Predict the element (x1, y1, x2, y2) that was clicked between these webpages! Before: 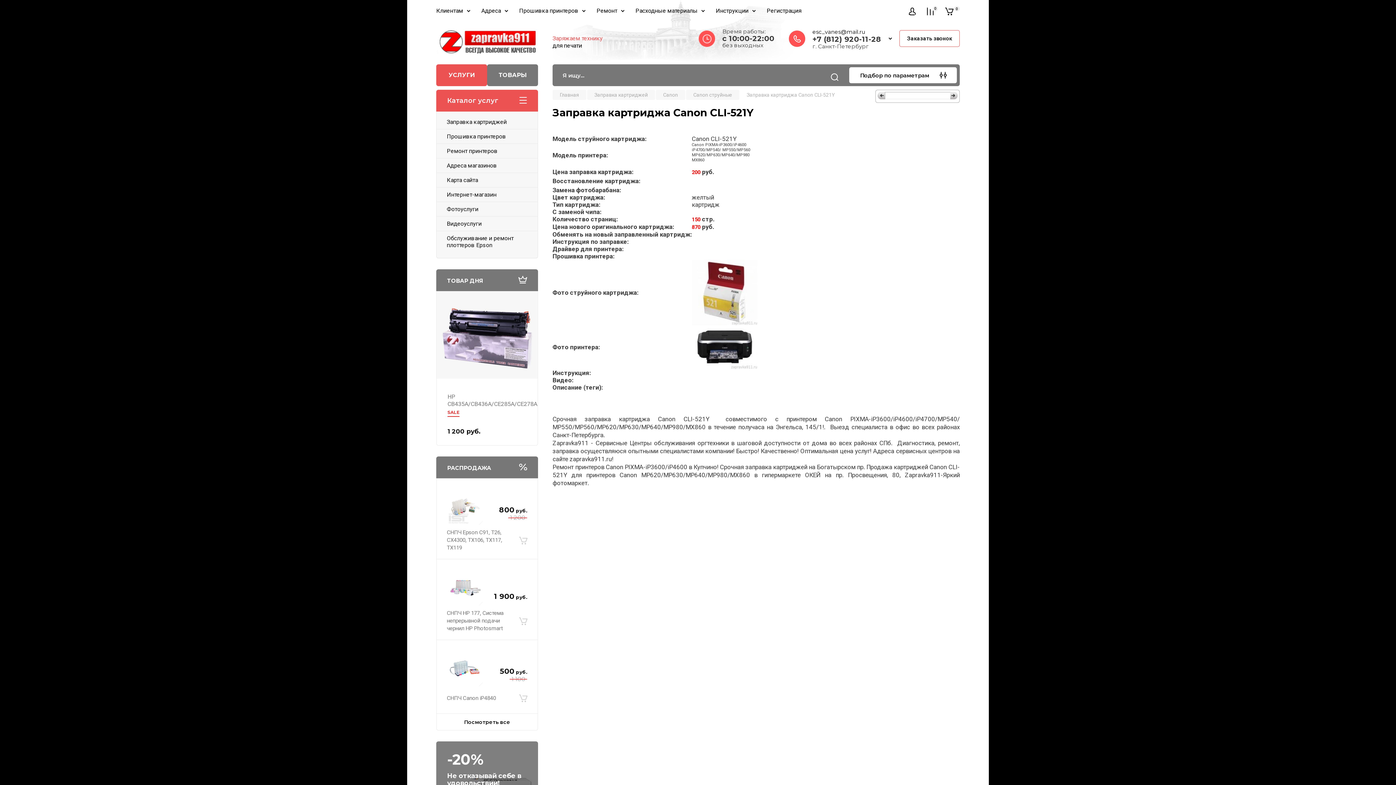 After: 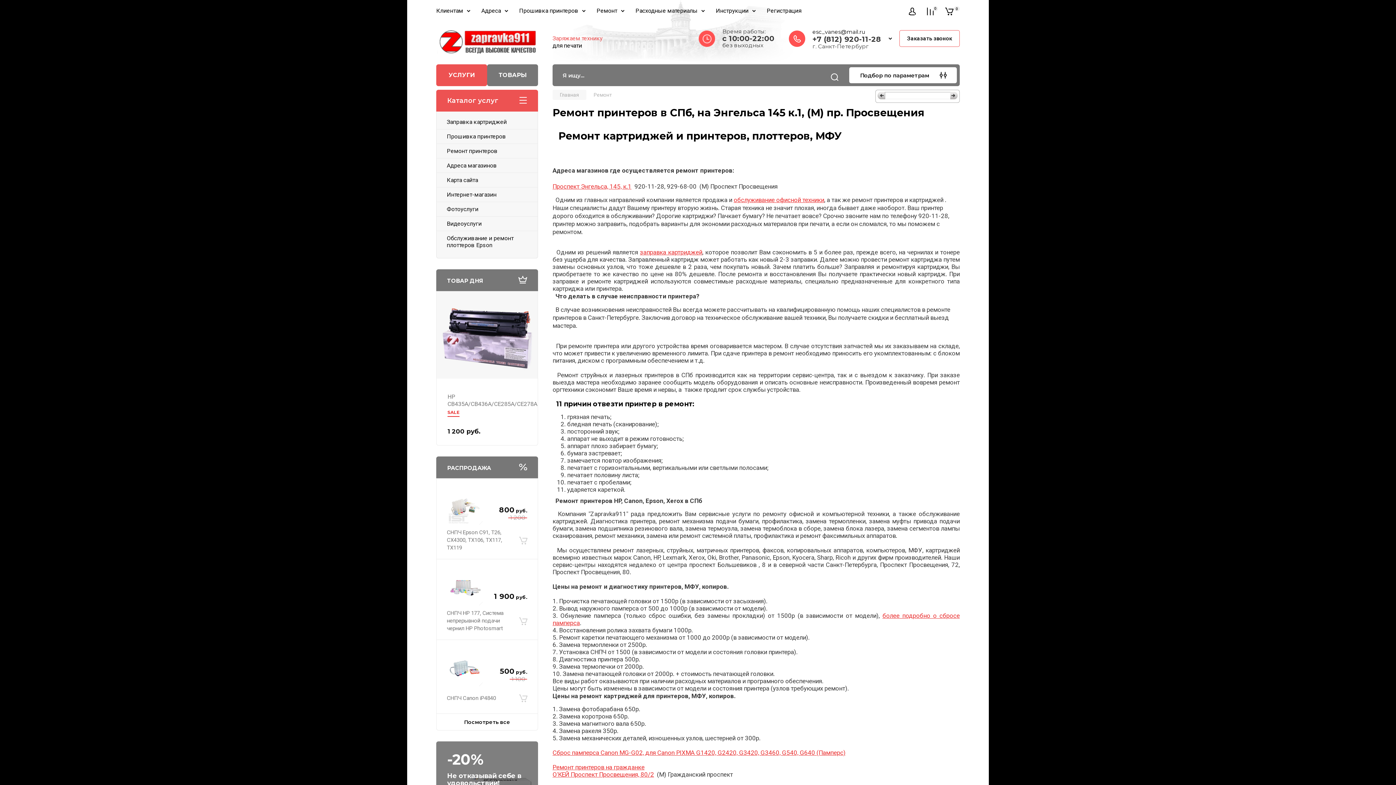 Action: label: Ремонт принтеров bbox: (436, 144, 537, 158)